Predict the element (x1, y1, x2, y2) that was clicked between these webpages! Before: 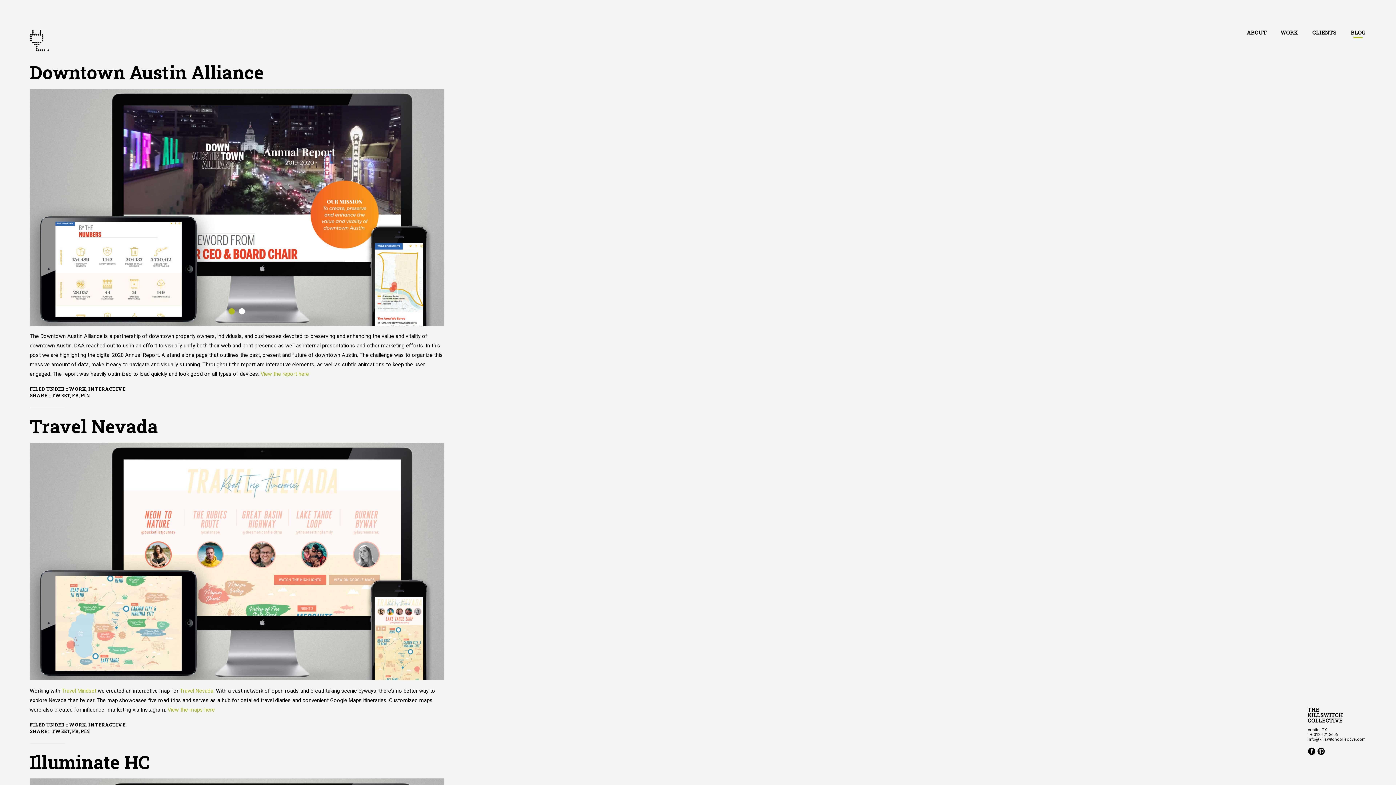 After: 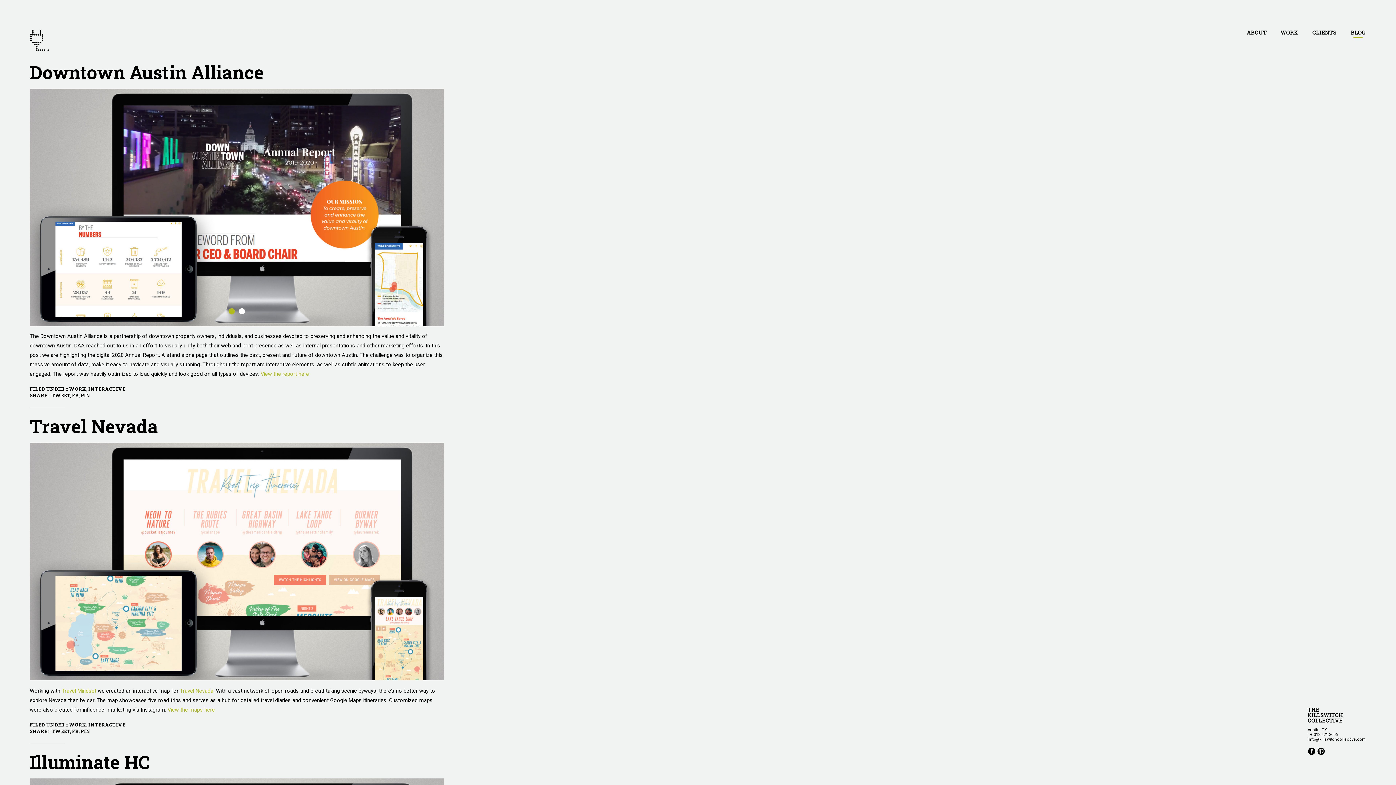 Action: label: FB bbox: (72, 392, 78, 399)